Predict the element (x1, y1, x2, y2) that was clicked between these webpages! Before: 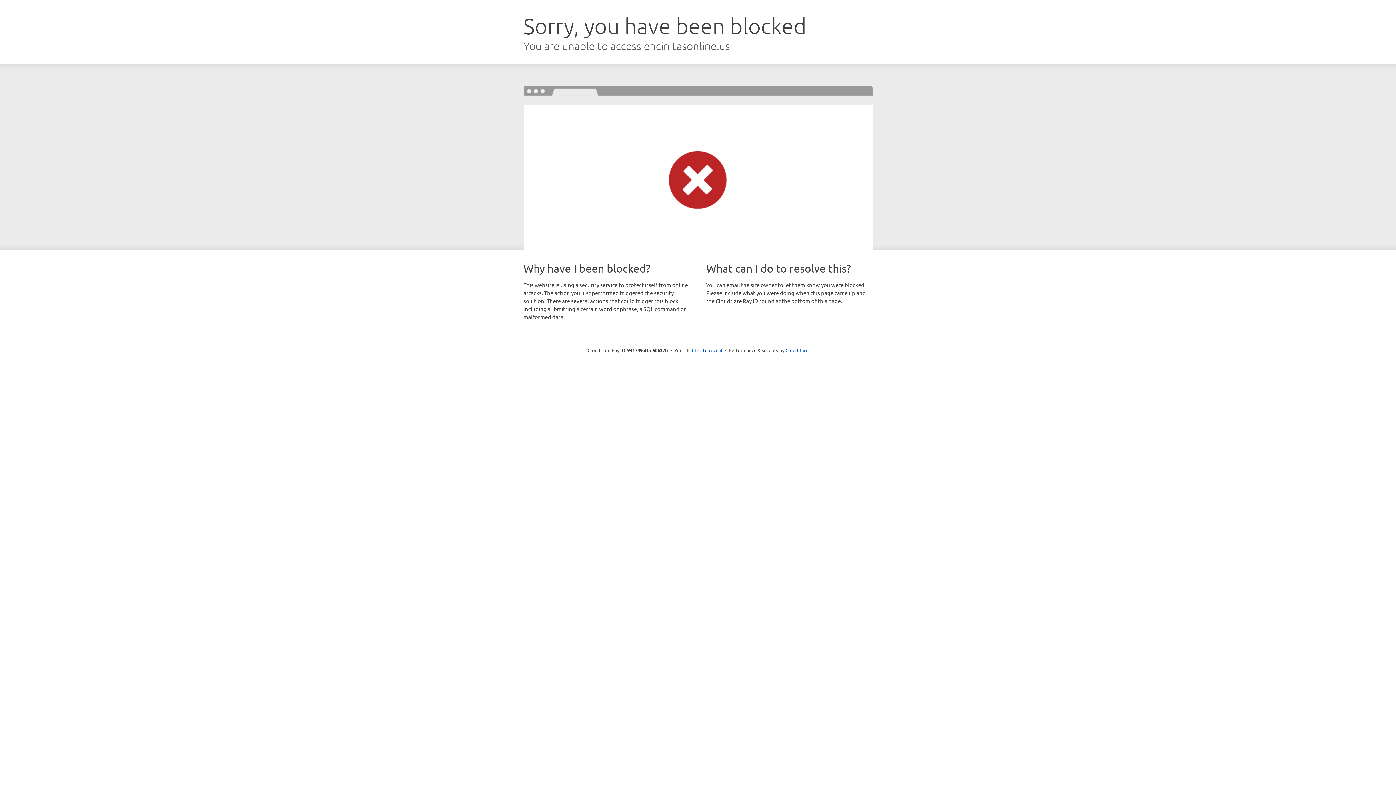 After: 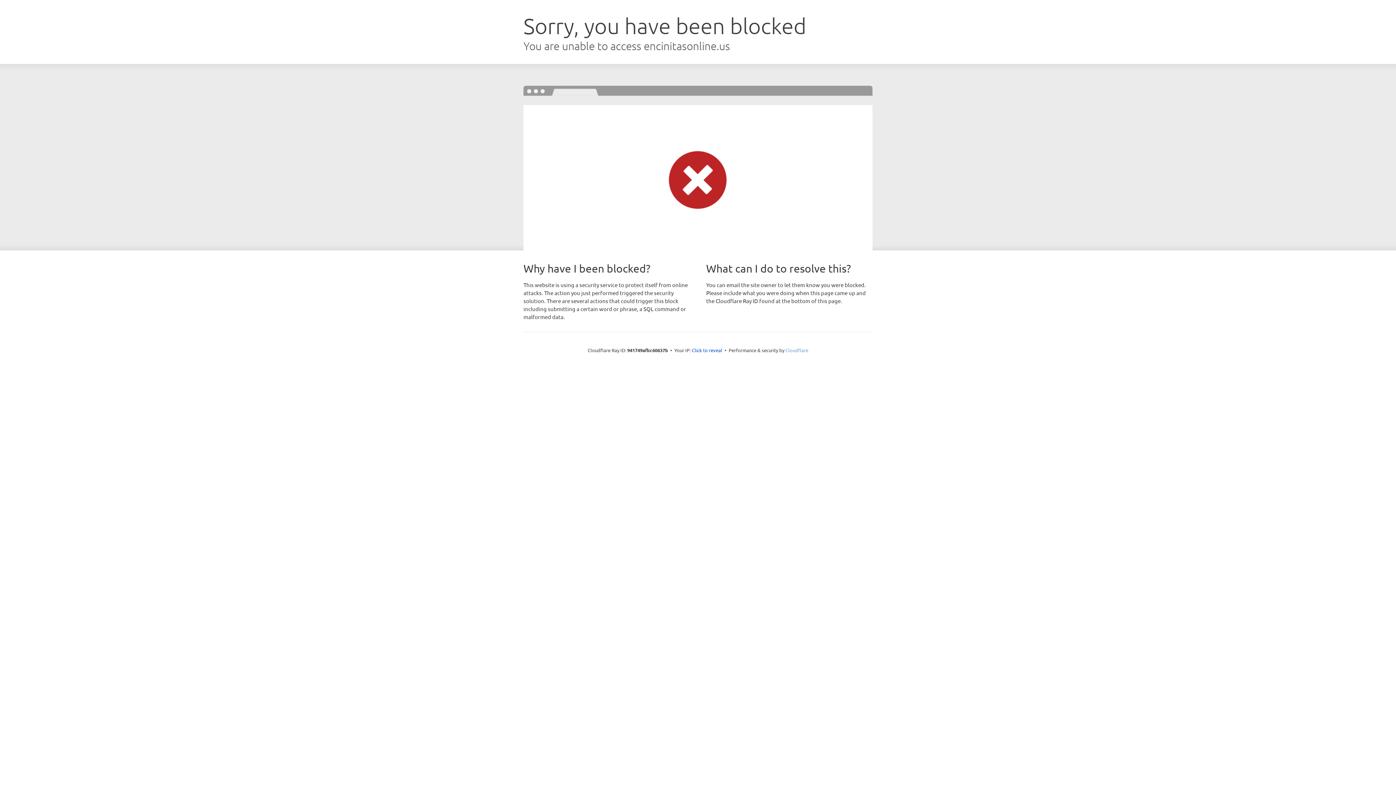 Action: bbox: (785, 347, 808, 353) label: Cloudflare